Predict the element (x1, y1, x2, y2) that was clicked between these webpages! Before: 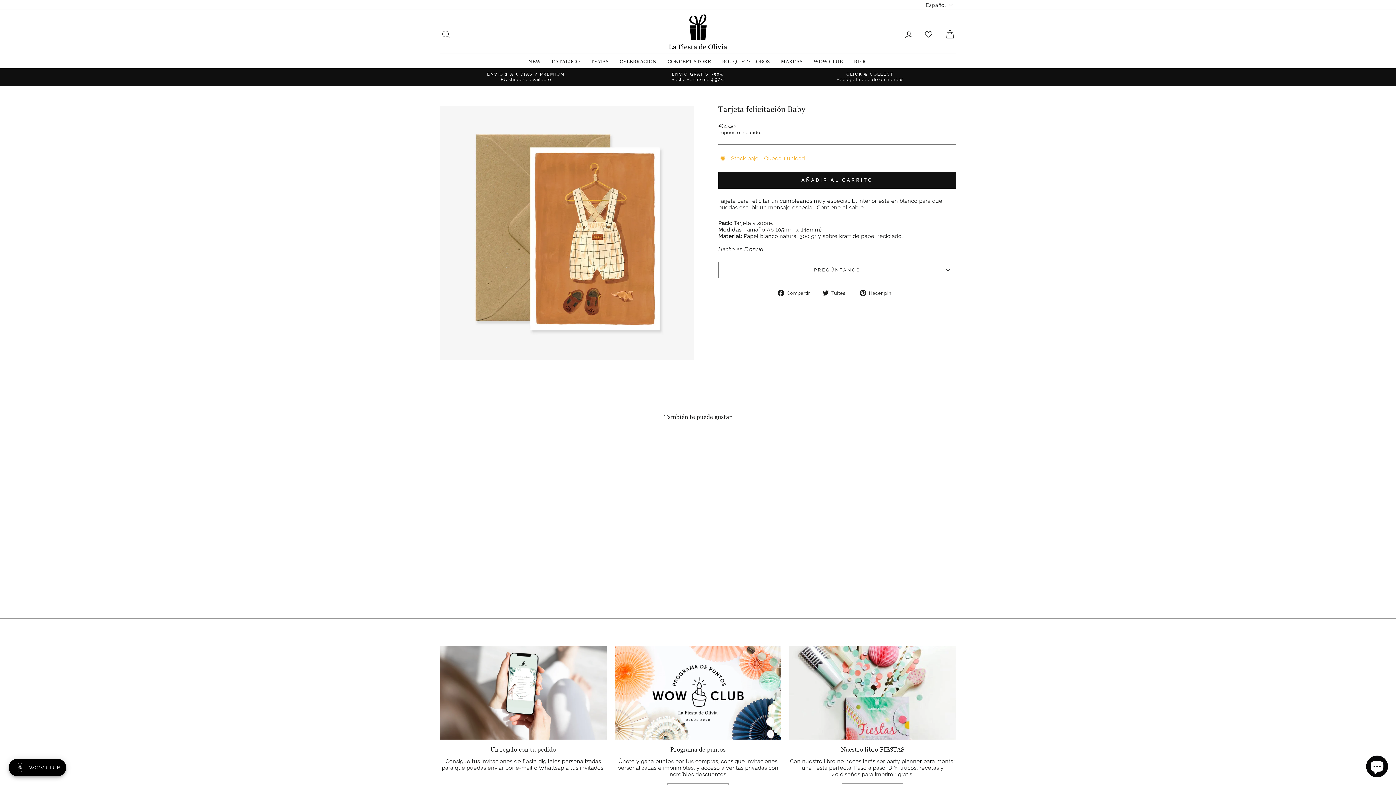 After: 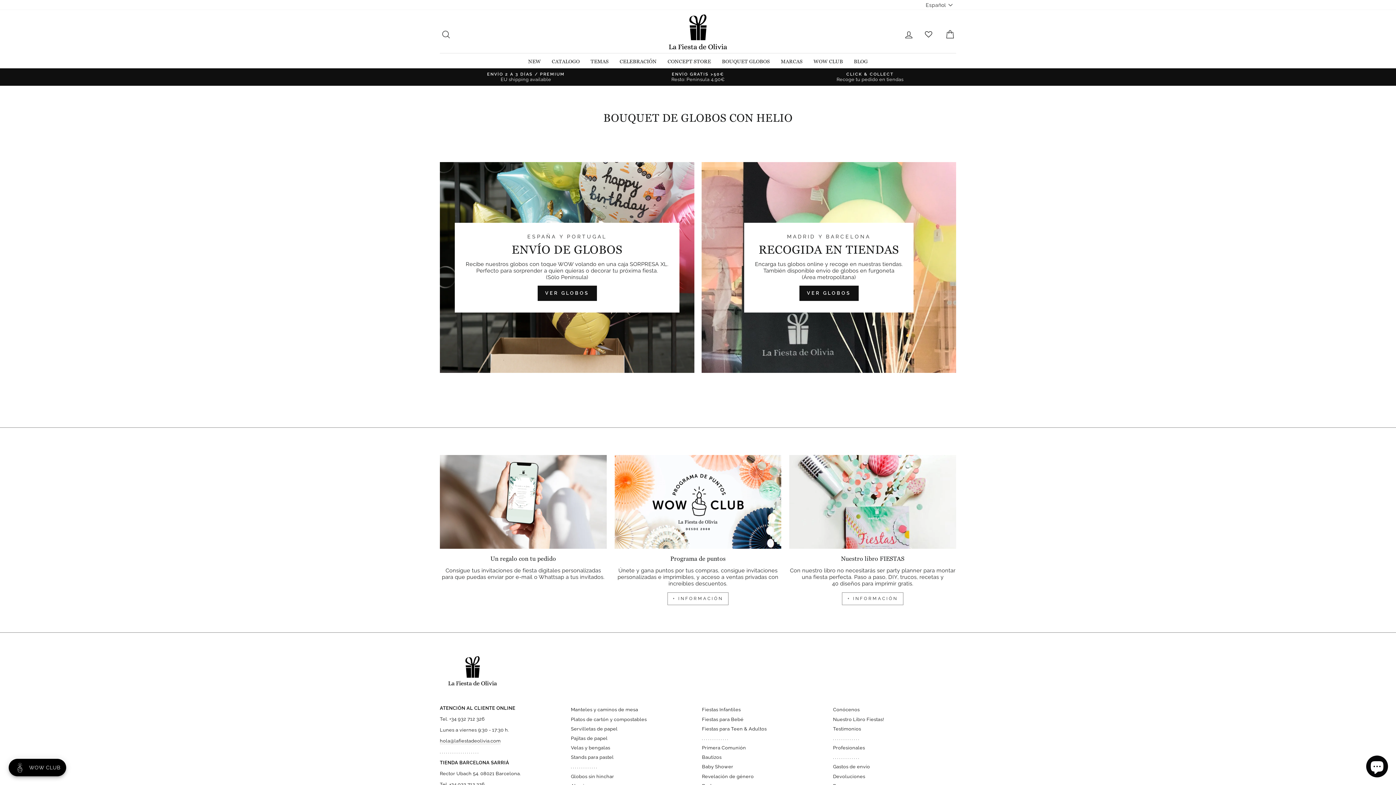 Action: bbox: (716, 53, 775, 63) label: BOUQUET GLOBOS